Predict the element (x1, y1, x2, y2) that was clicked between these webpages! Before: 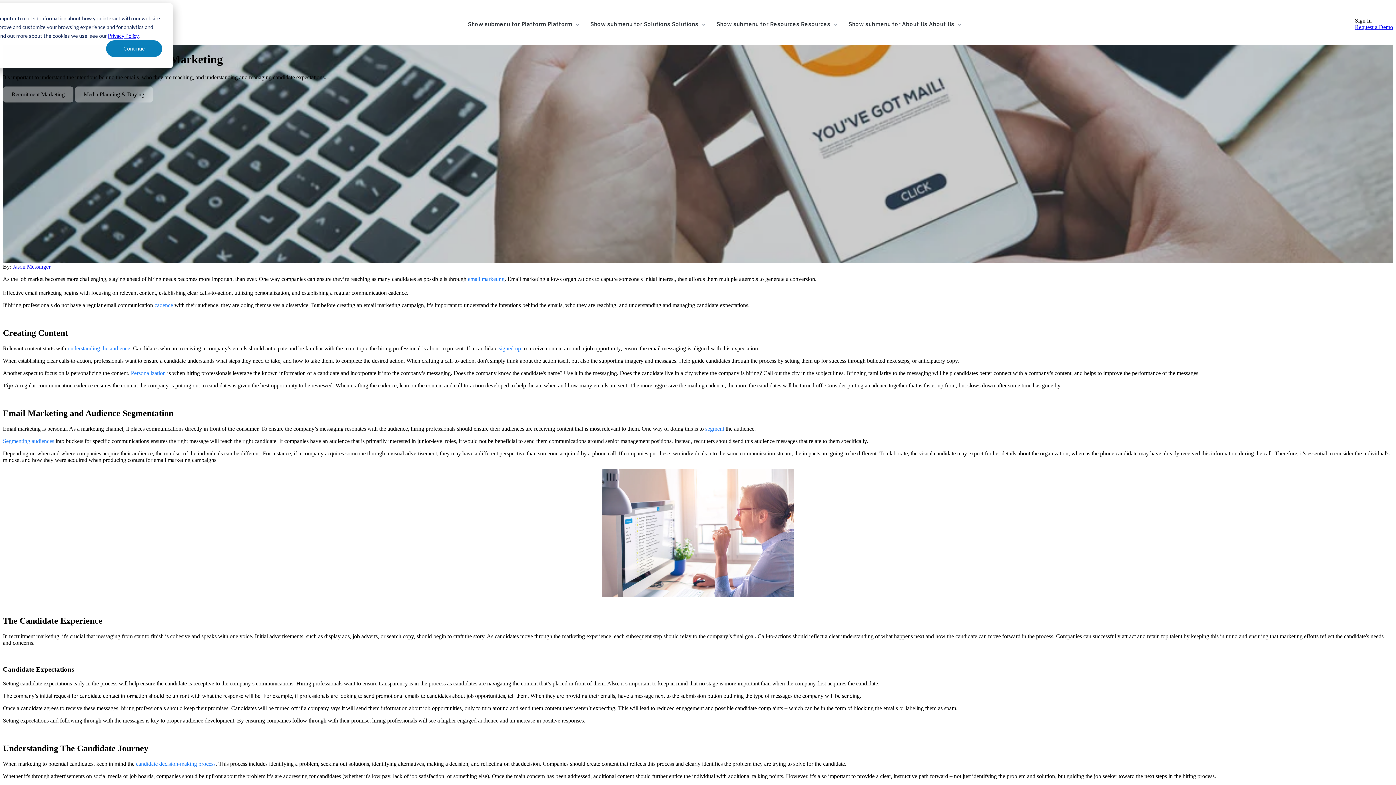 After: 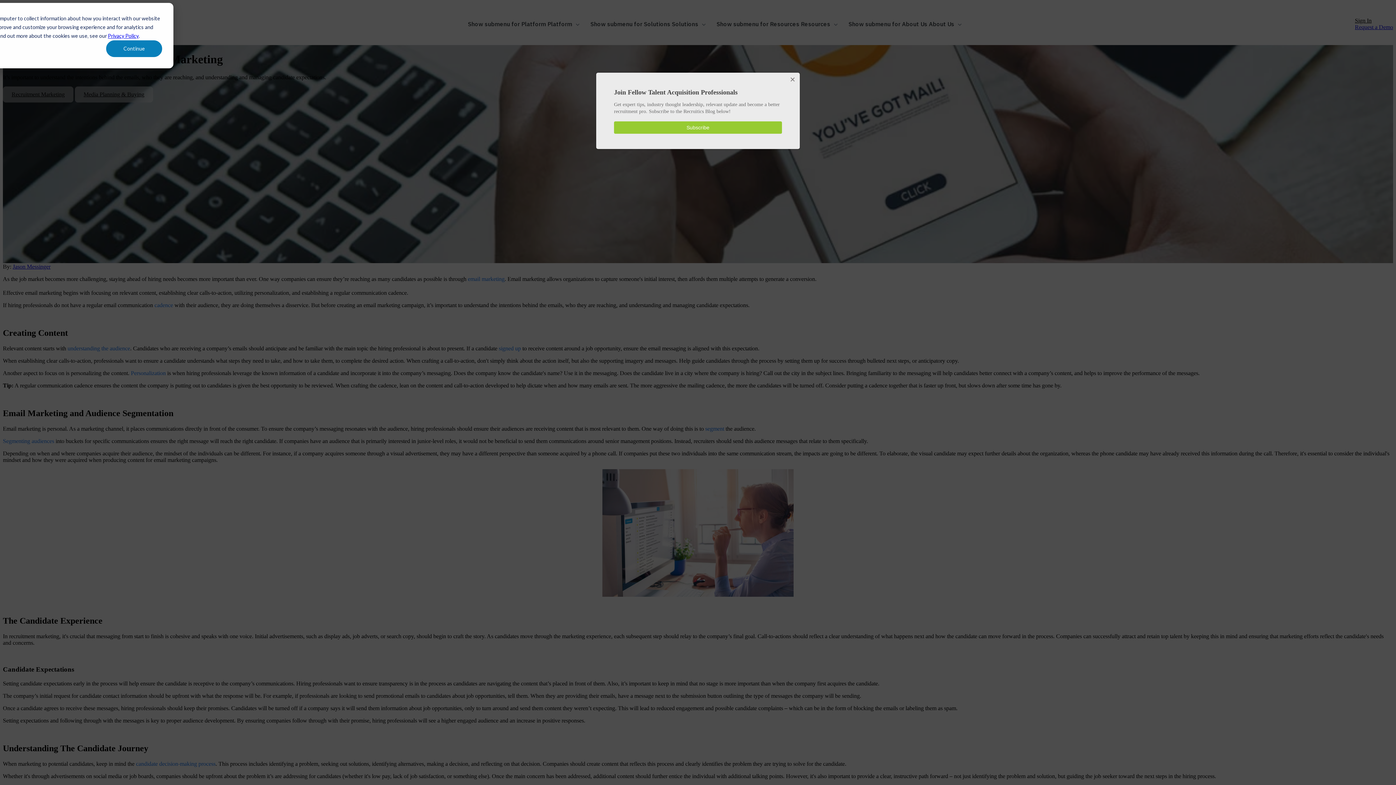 Action: bbox: (107, 31, 138, 40) label: Privacy Policy